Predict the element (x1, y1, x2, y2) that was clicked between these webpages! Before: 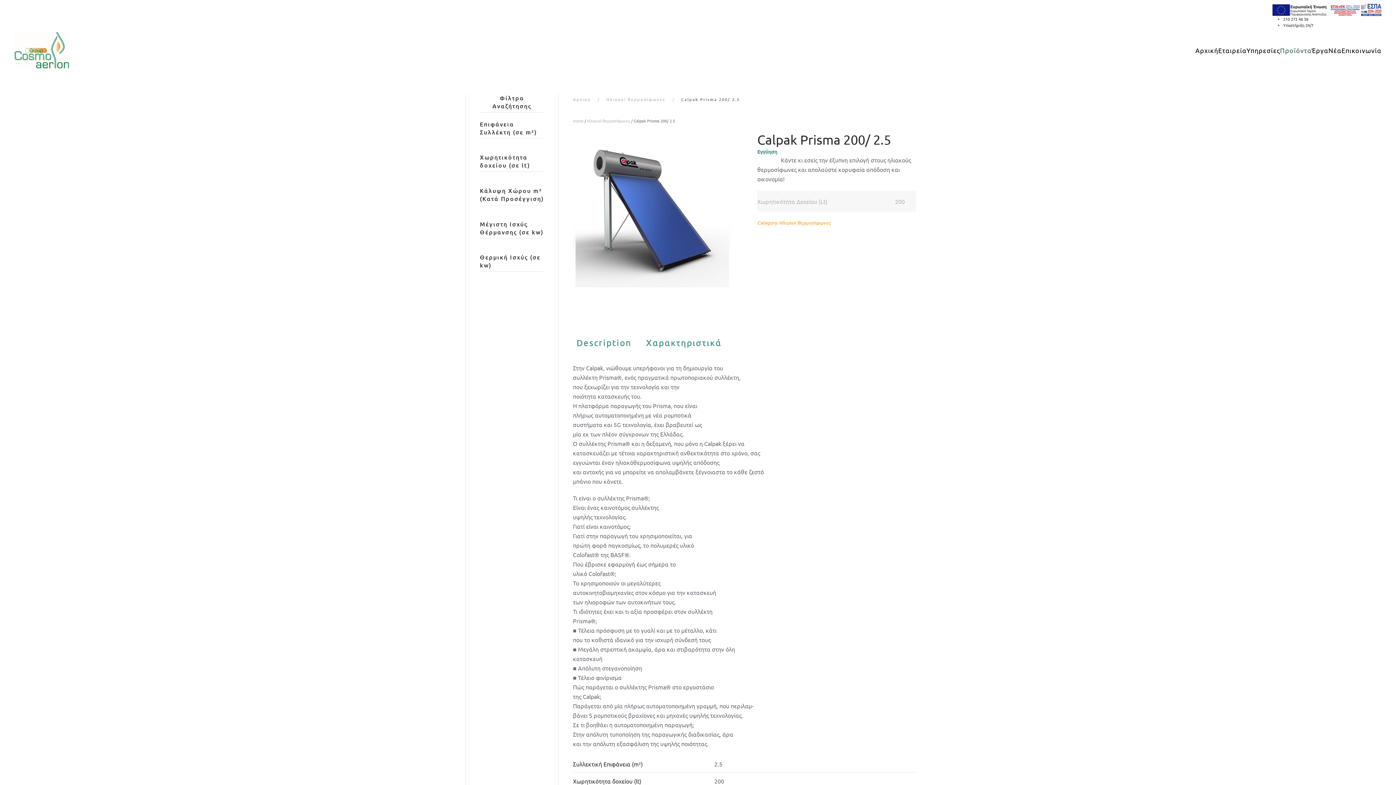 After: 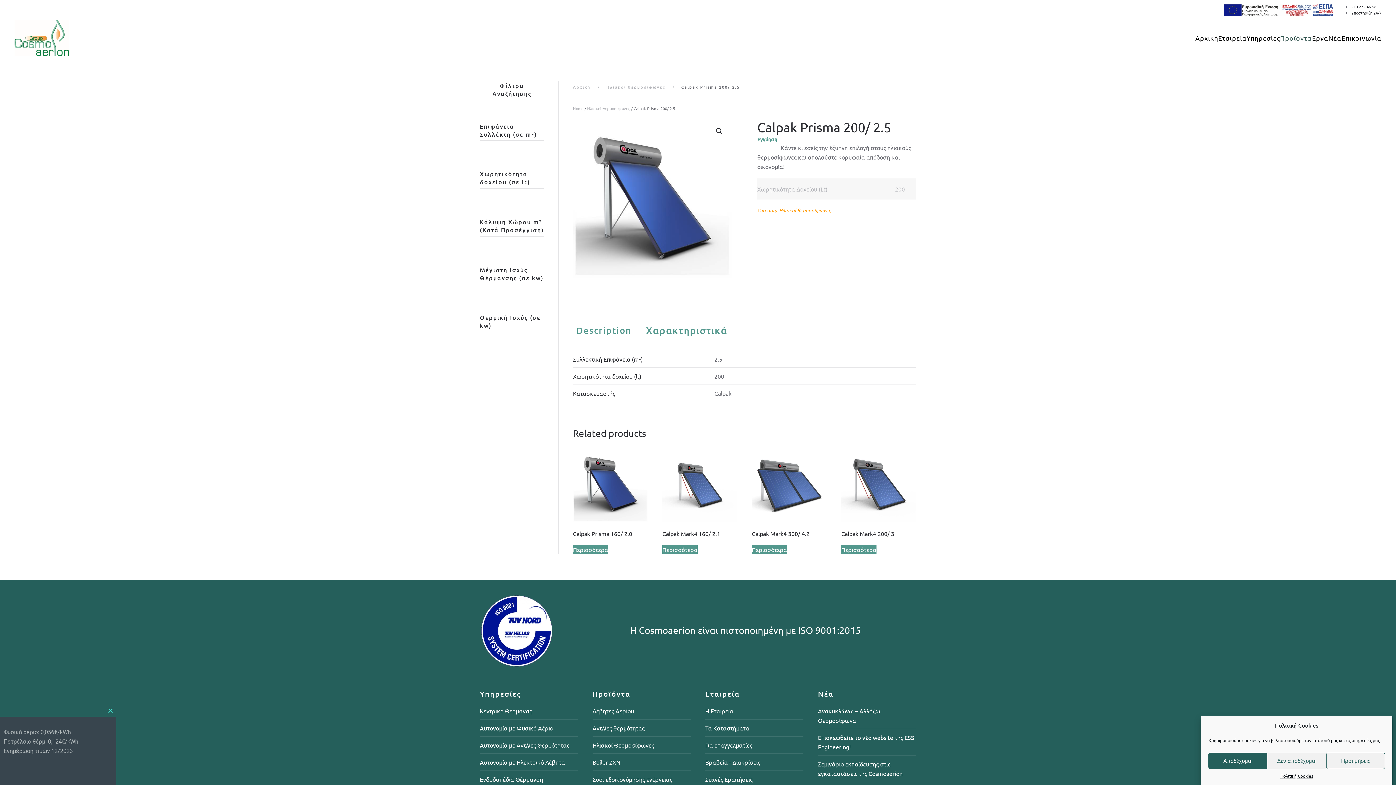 Action: label: Χαρακτηριστικά bbox: (642, 337, 725, 348)